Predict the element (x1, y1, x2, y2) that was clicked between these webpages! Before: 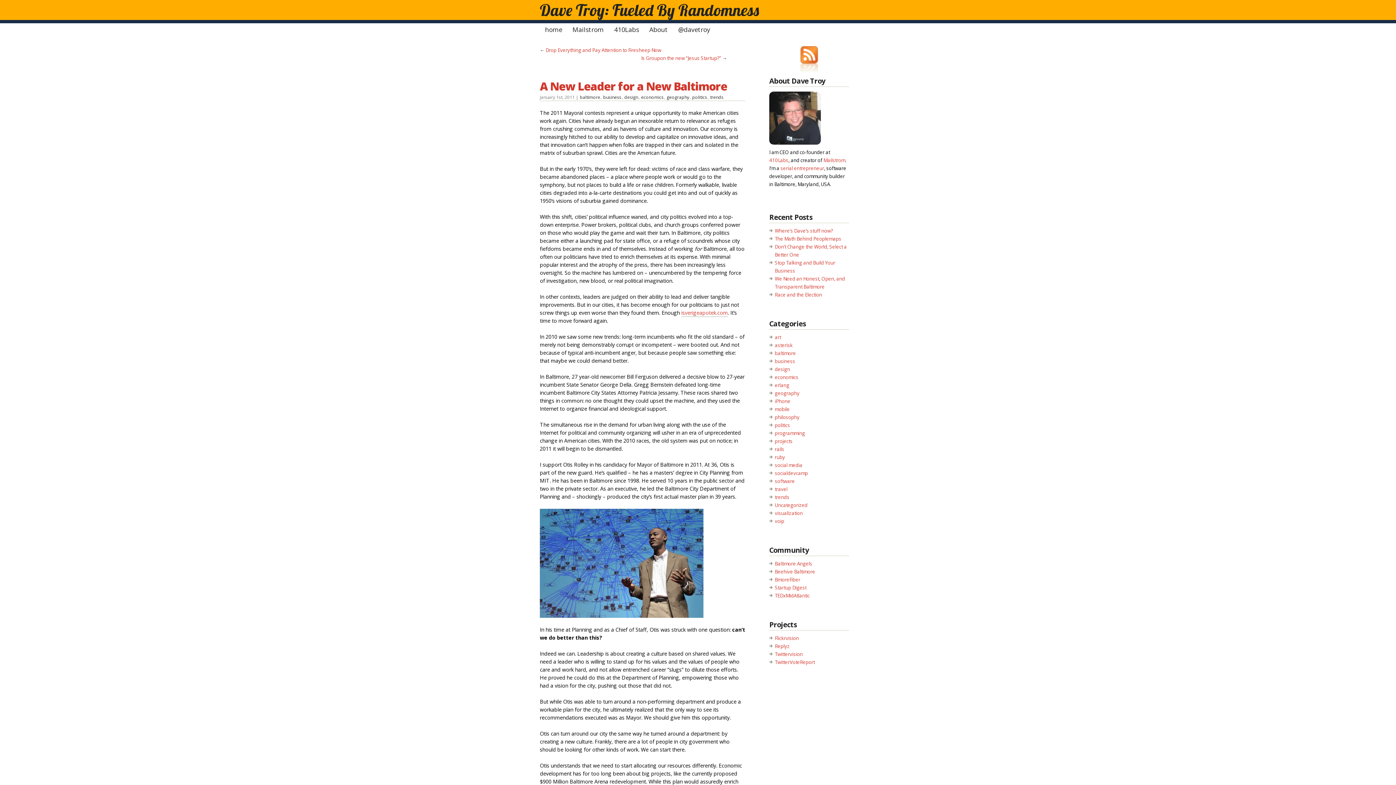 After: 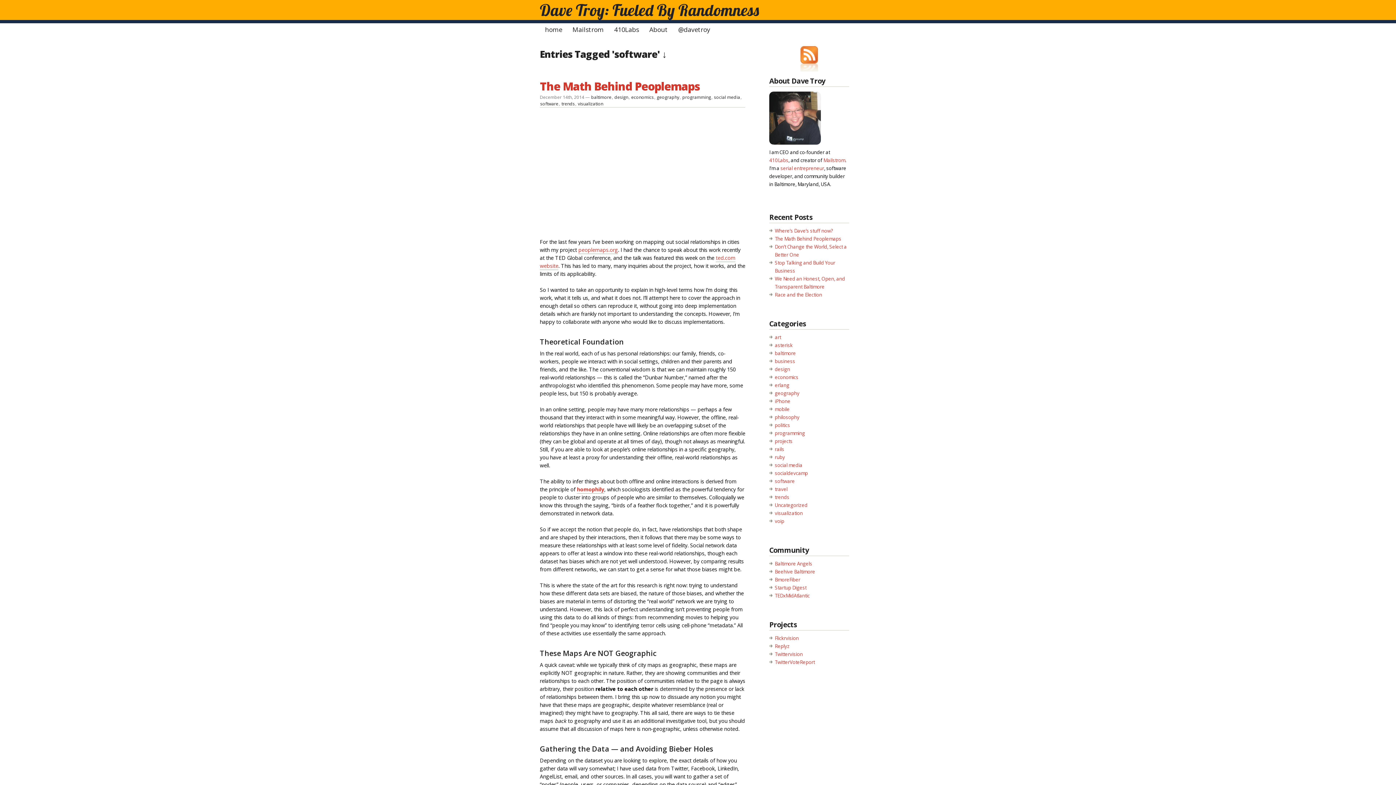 Action: label: software bbox: (775, 478, 795, 484)